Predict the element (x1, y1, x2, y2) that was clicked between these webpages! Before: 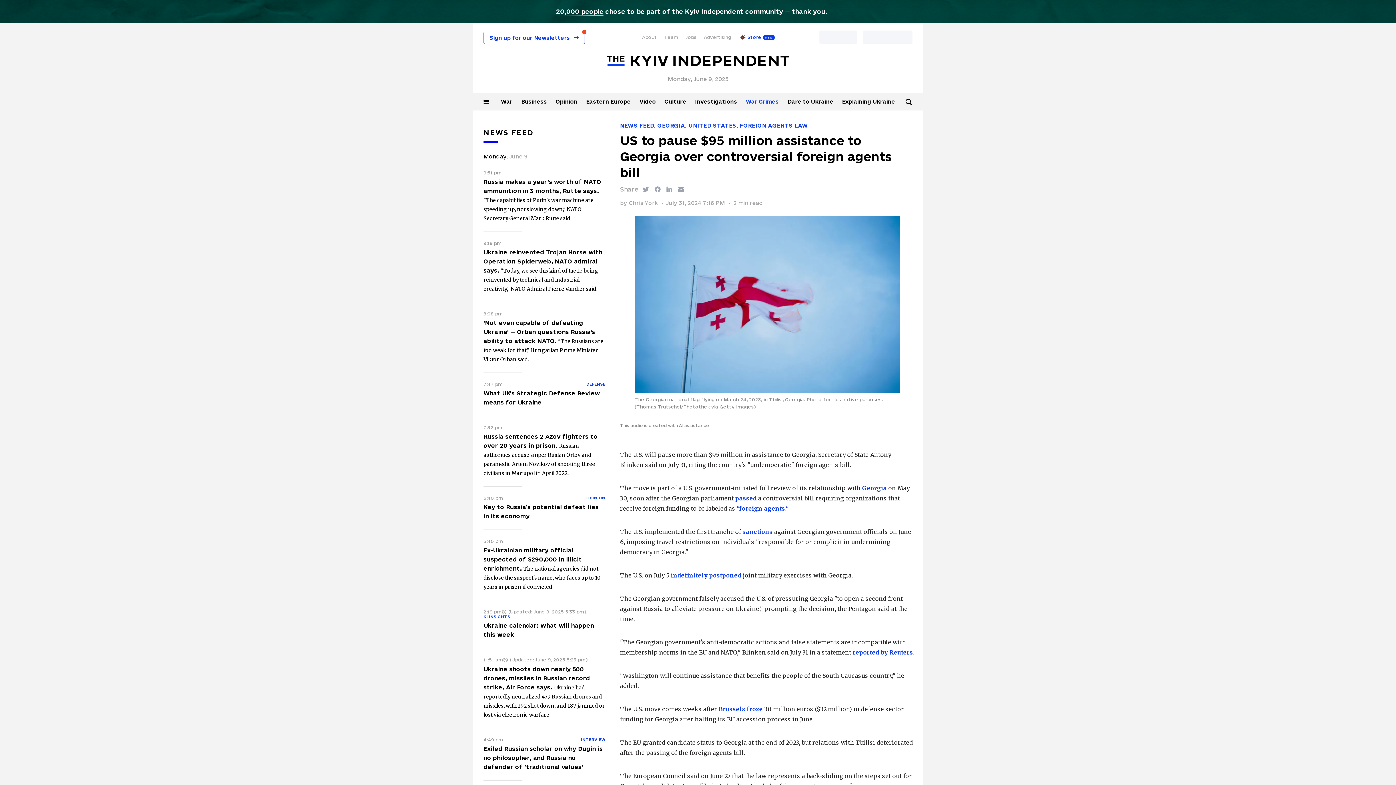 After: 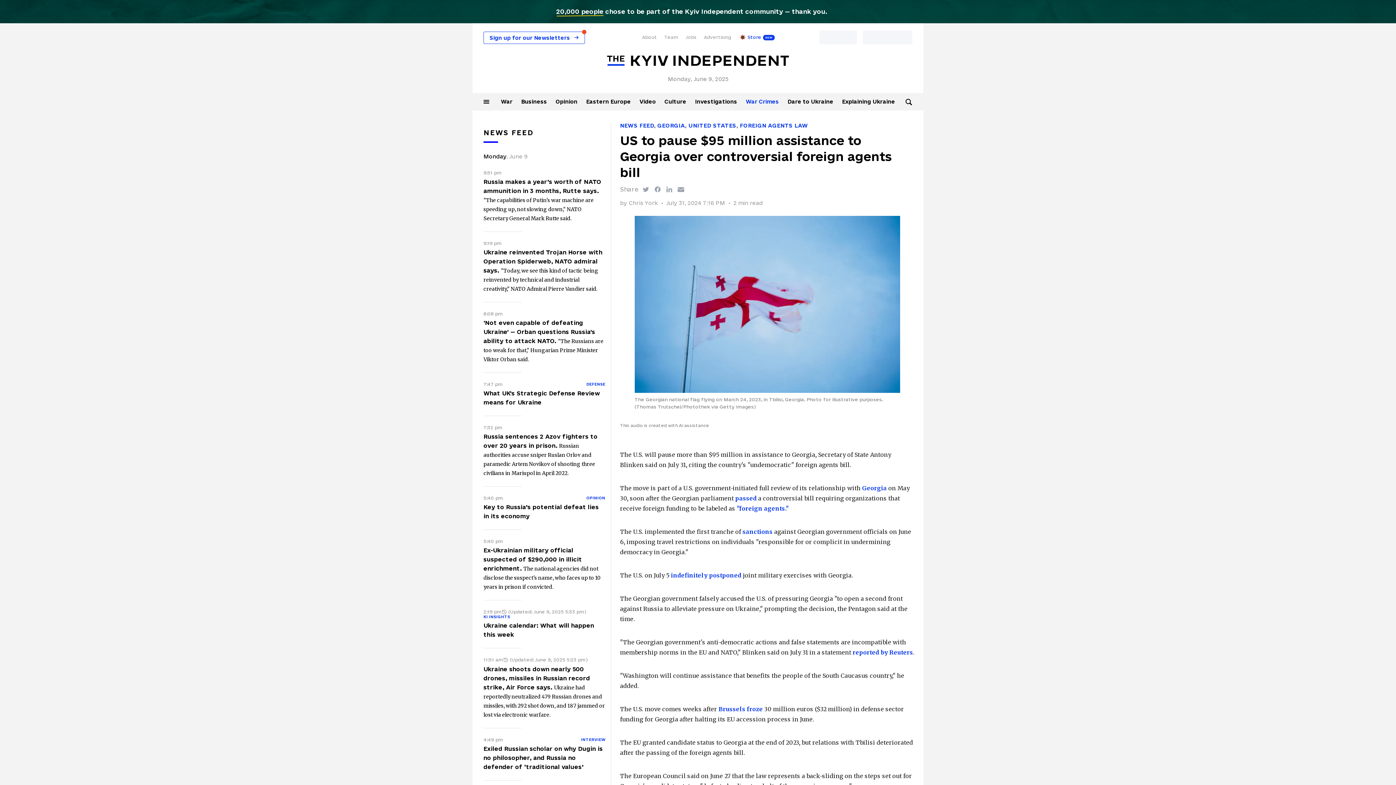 Action: bbox: (852, 649, 913, 656) label: reported by Reuters